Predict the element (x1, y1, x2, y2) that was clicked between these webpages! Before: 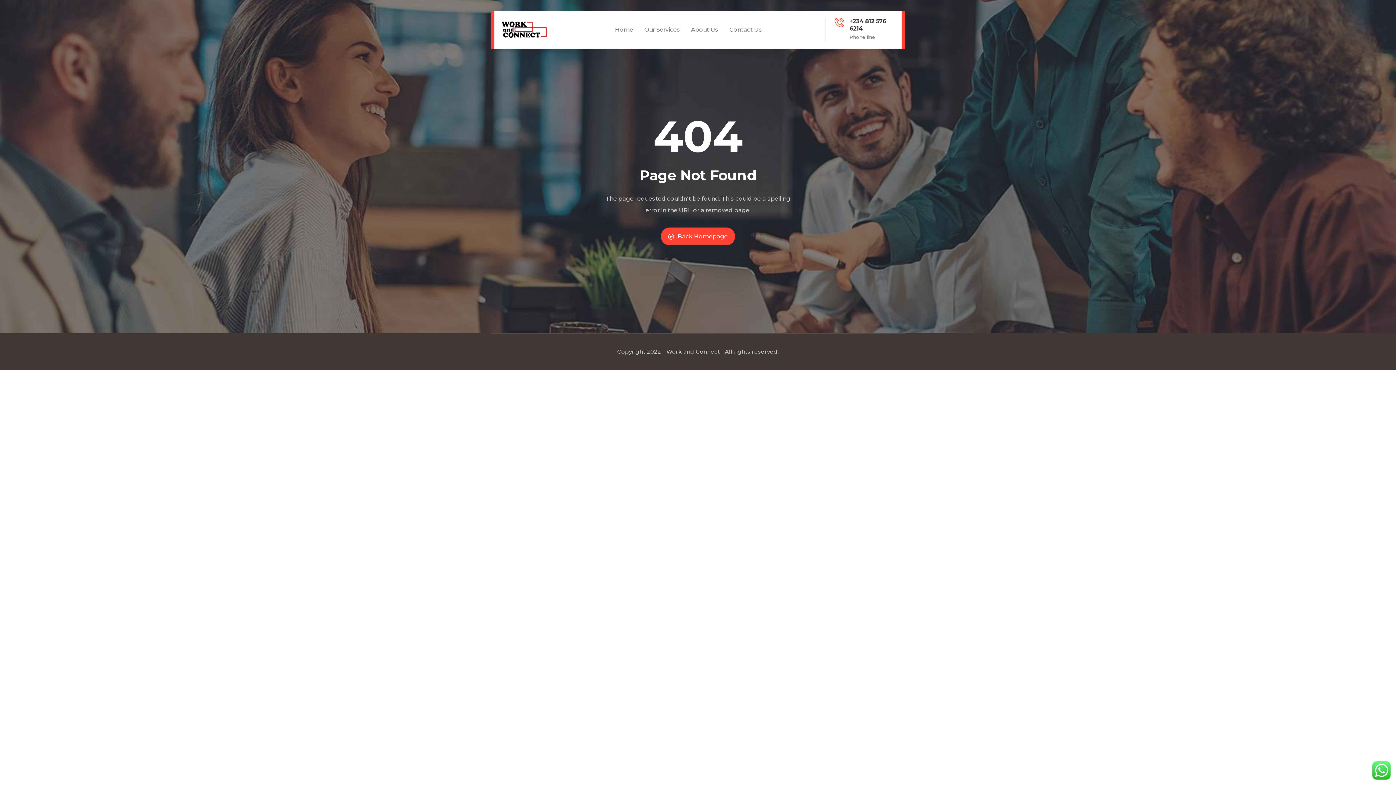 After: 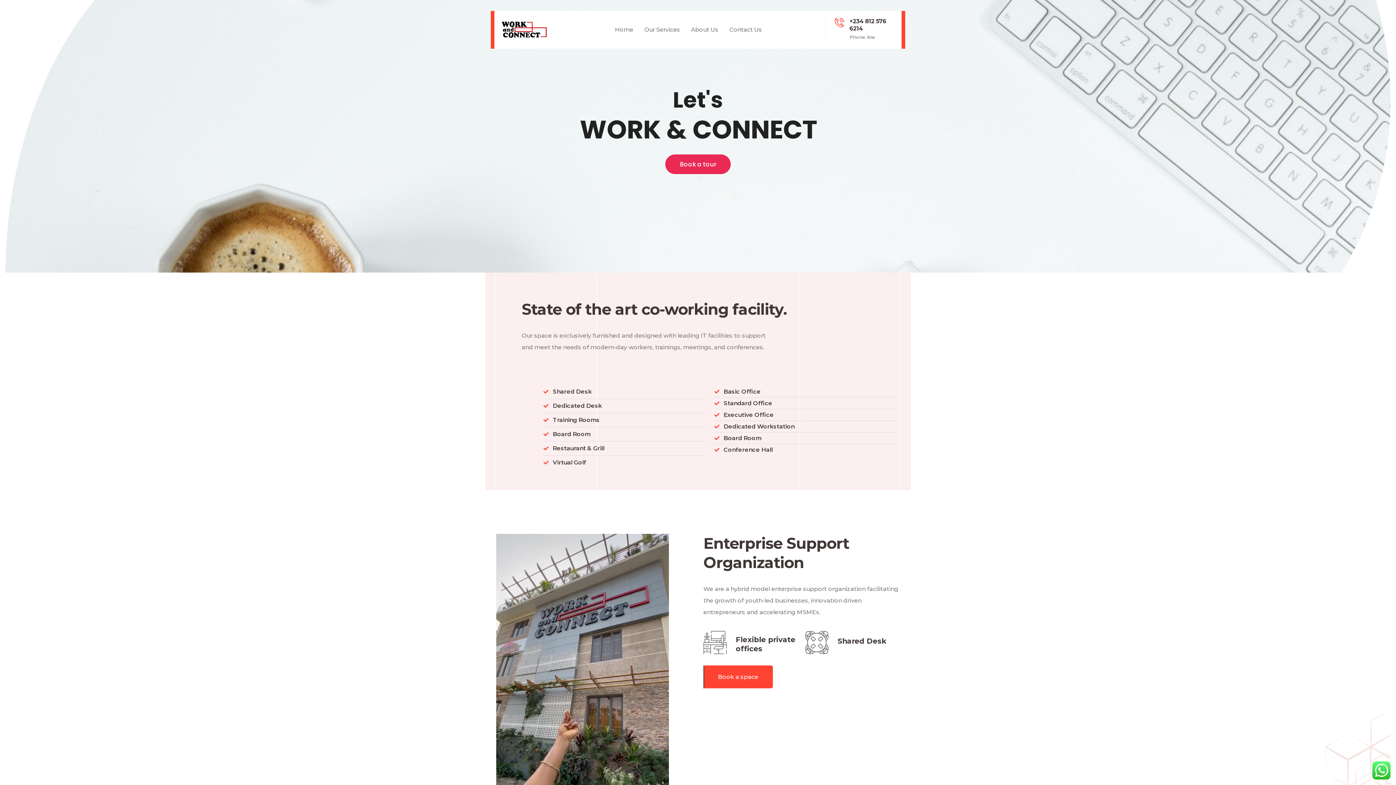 Action: bbox: (500, 20, 549, 39)